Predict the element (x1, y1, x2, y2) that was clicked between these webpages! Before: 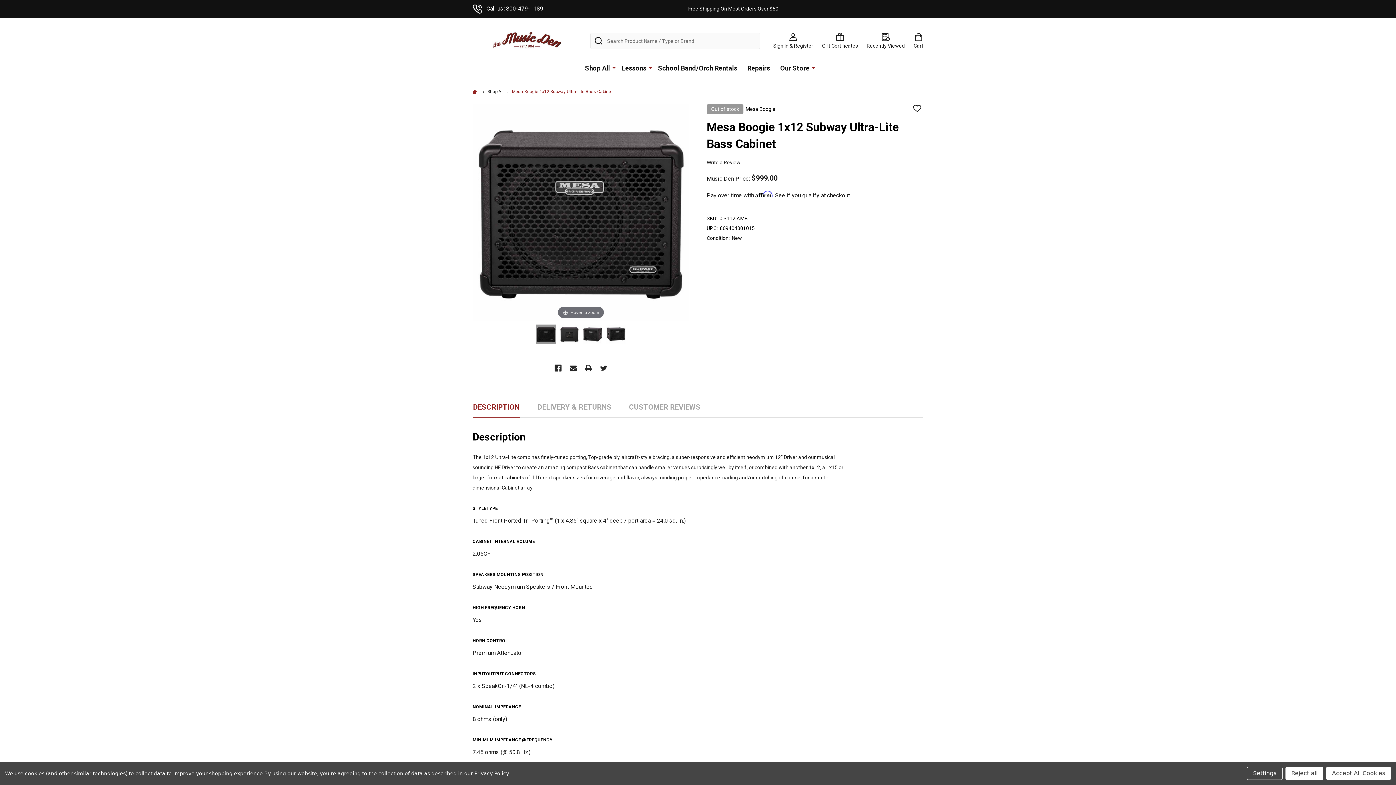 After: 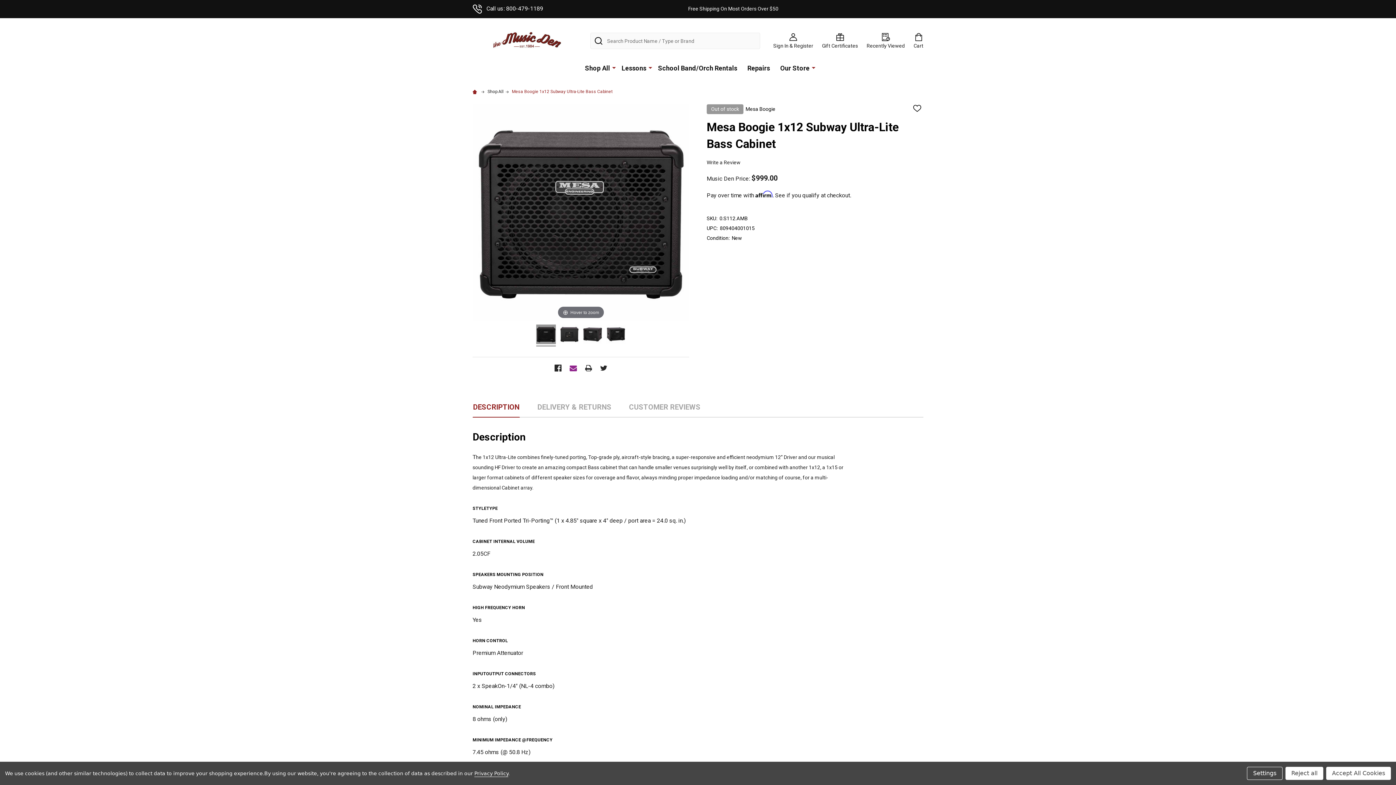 Action: bbox: (566, 361, 580, 374) label: Email 